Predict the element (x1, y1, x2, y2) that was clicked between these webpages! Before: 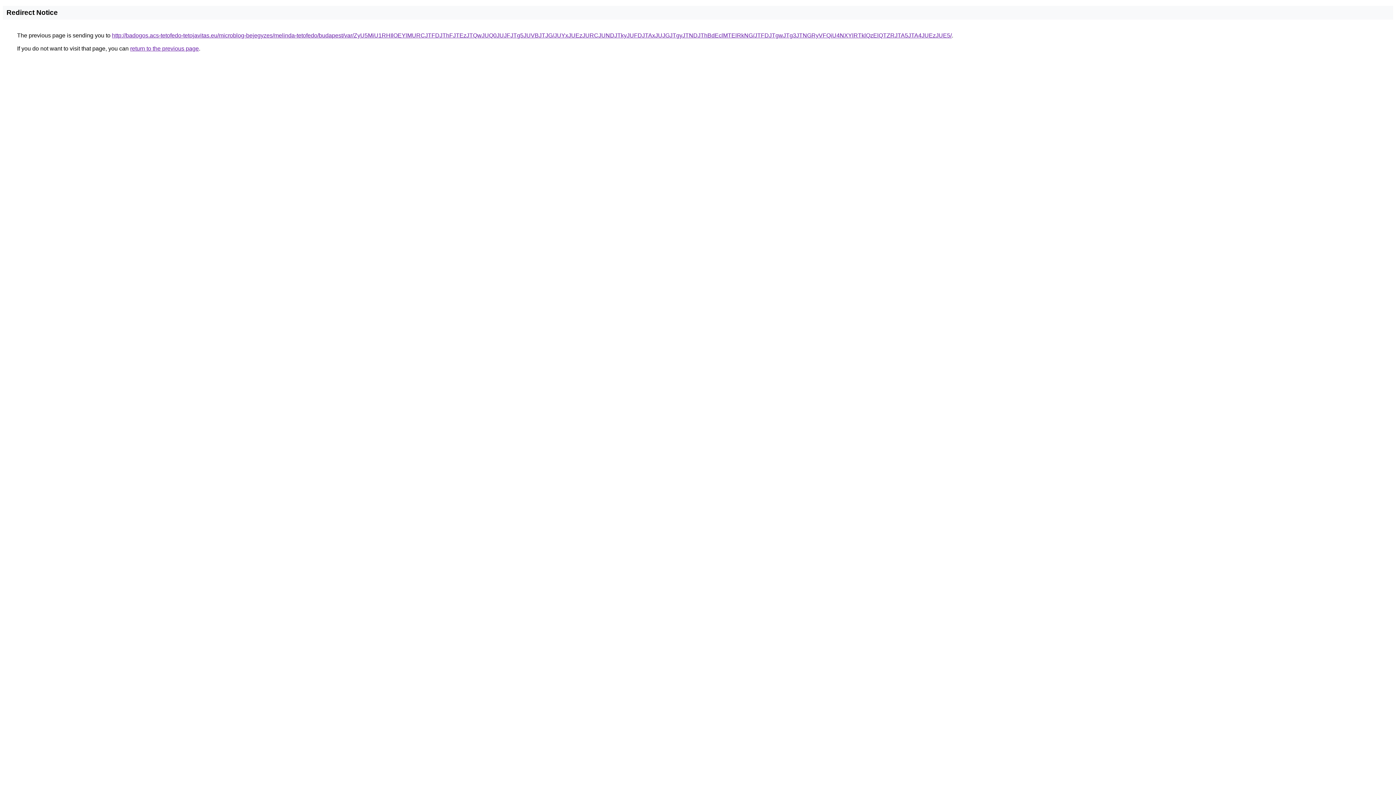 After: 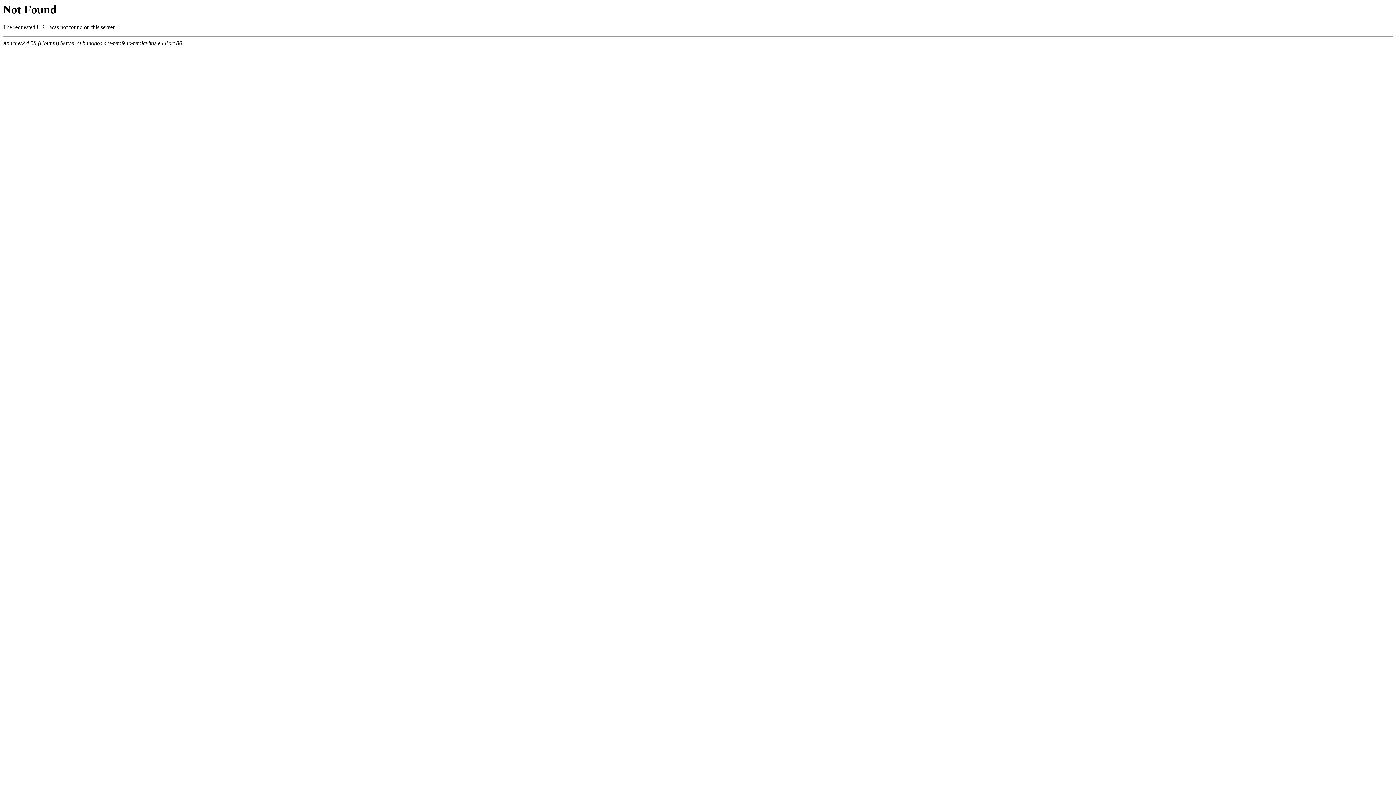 Action: bbox: (112, 32, 952, 38) label: http://badogos.acs-tetofedo-tetojavitas.eu/microblog-bejegyzes/melinda-tetofedo/budapest/var/ZyU5MiU1RHIlOEYlMURCJTFDJThFJTEzJTQwJUQ0JUJFJTg5JUVBJTJG/JUYxJUEzJURCJUNDJTkyJUFDJTAxJUJGJTgyJTNDJThBdEclMTElRkNG/JTFDJTgwJTg3JTNGRyVFQiU4NXYlRTklQzElQTZRJTA5JTA4JUEzJUE5/